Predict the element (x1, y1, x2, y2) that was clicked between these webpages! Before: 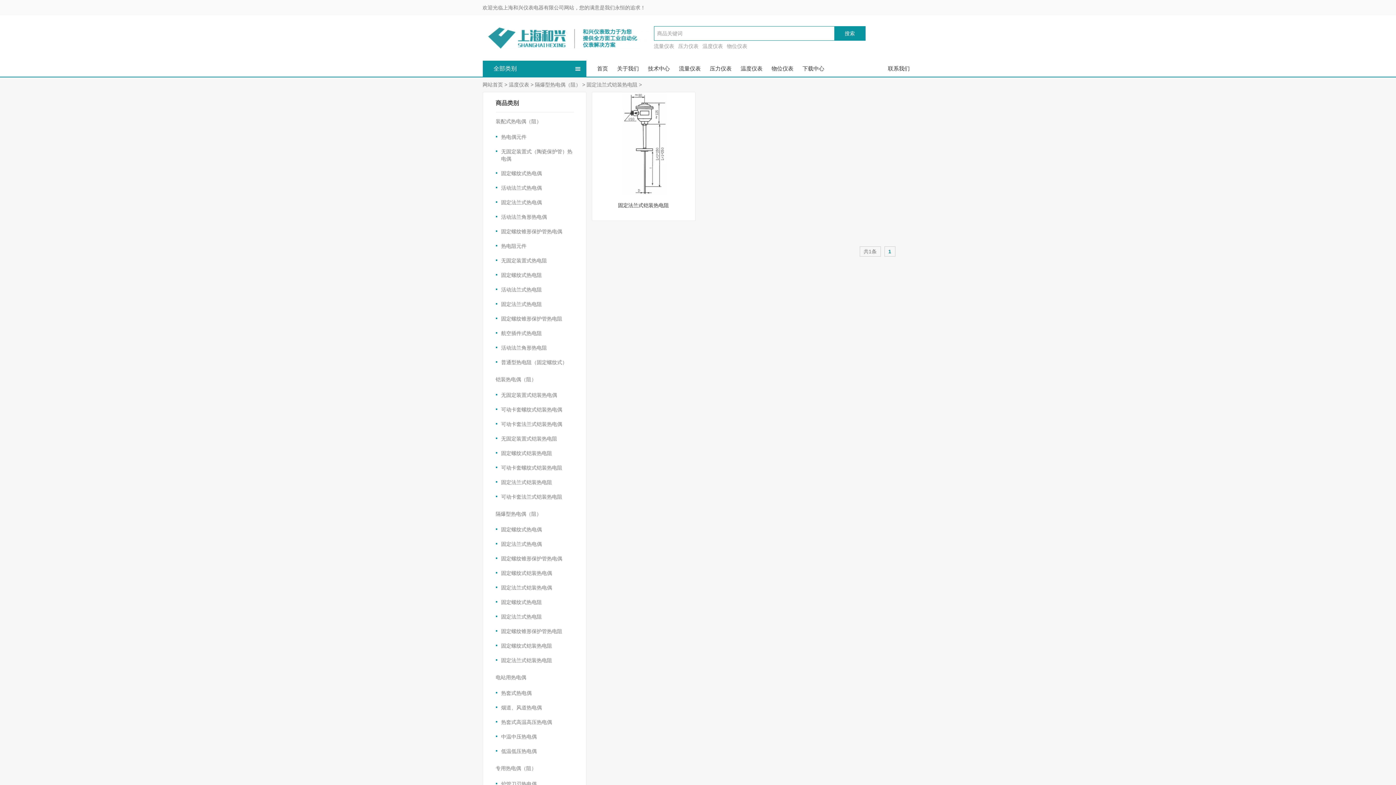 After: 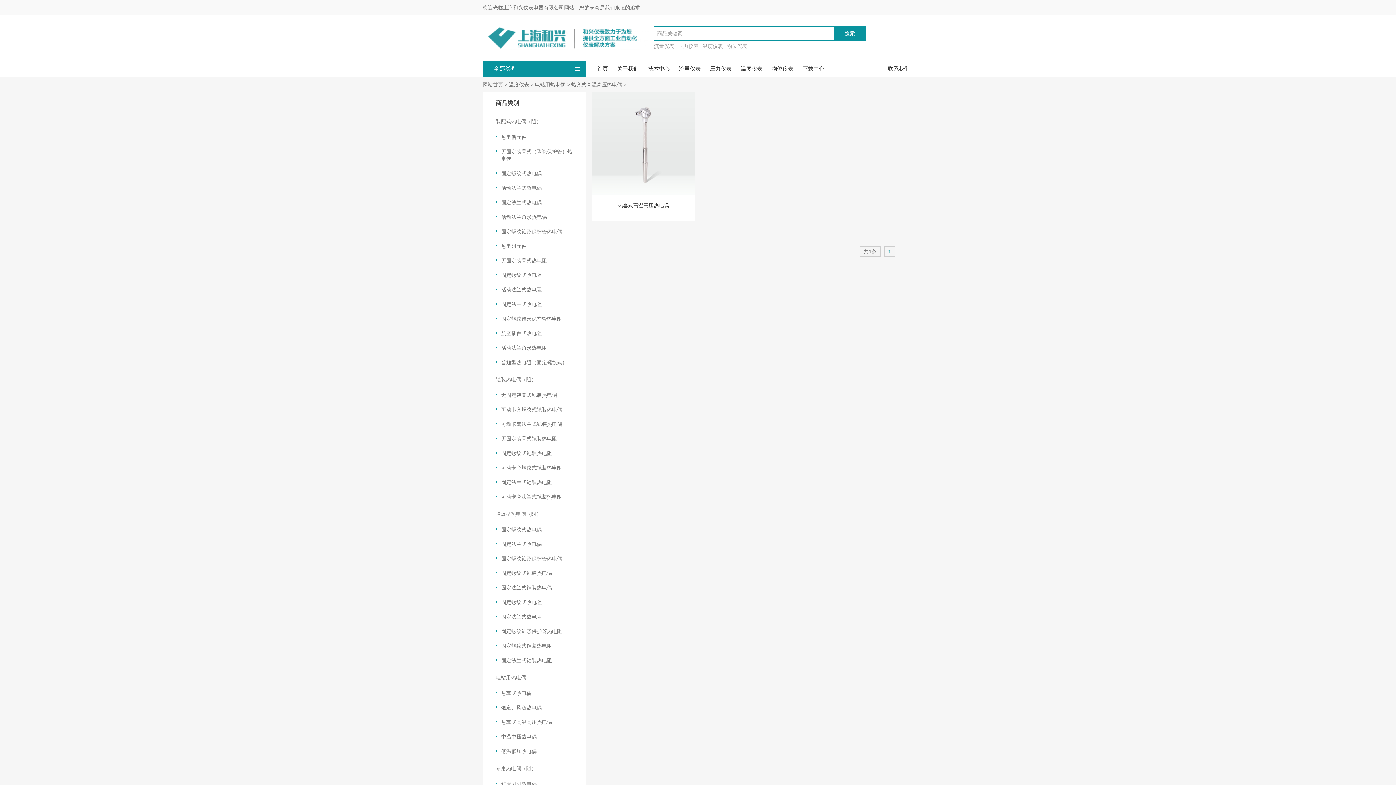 Action: label: 热套式高温高压热电偶 bbox: (495, 716, 552, 729)